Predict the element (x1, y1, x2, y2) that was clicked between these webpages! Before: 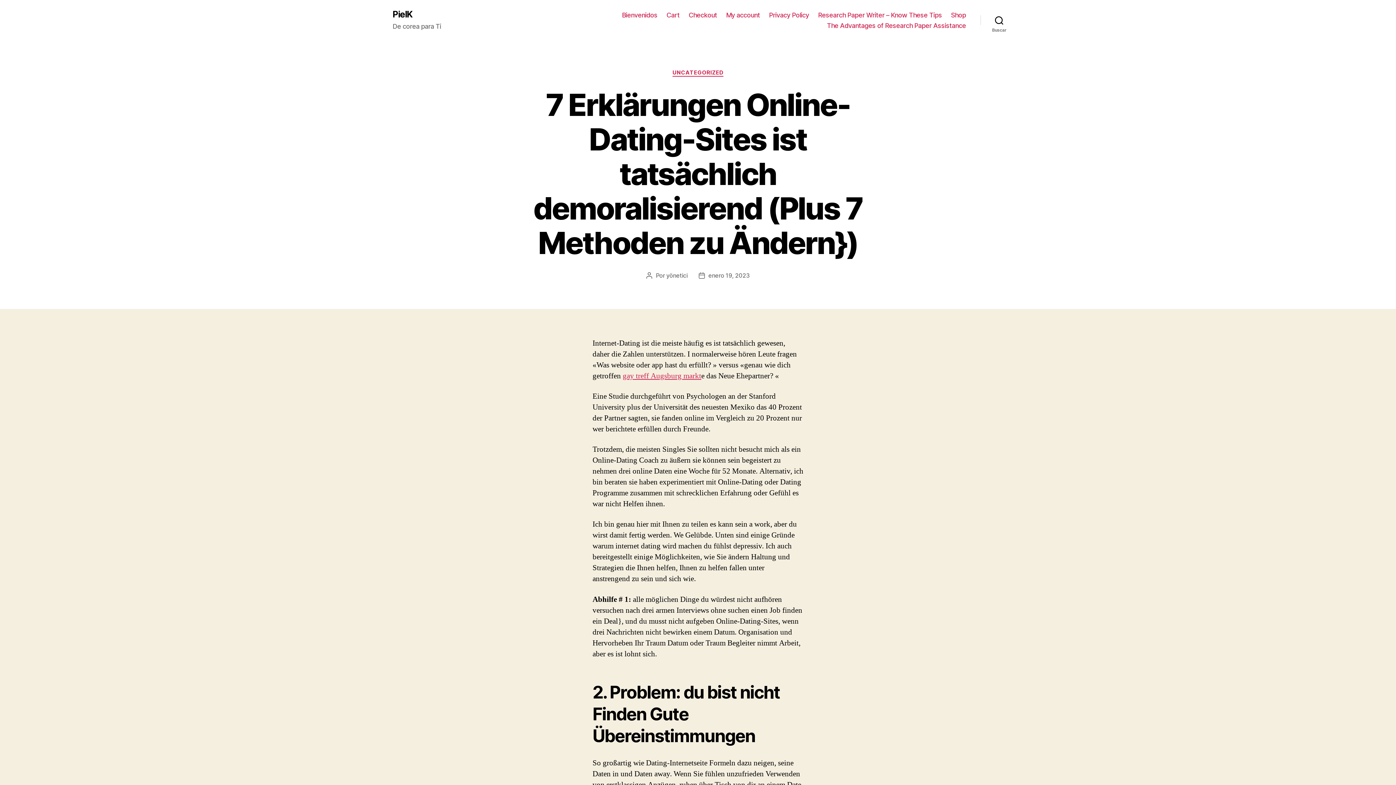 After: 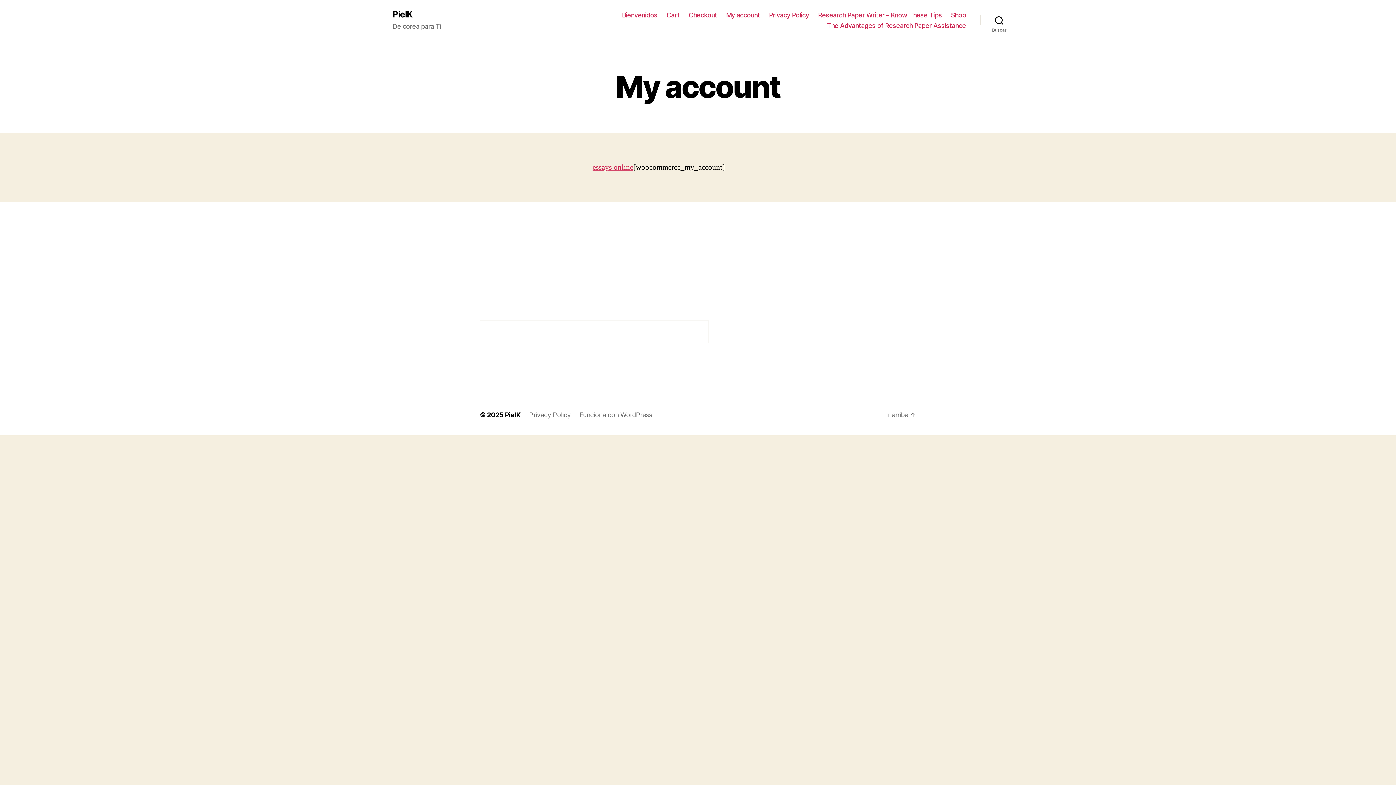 Action: bbox: (726, 11, 760, 18) label: My account